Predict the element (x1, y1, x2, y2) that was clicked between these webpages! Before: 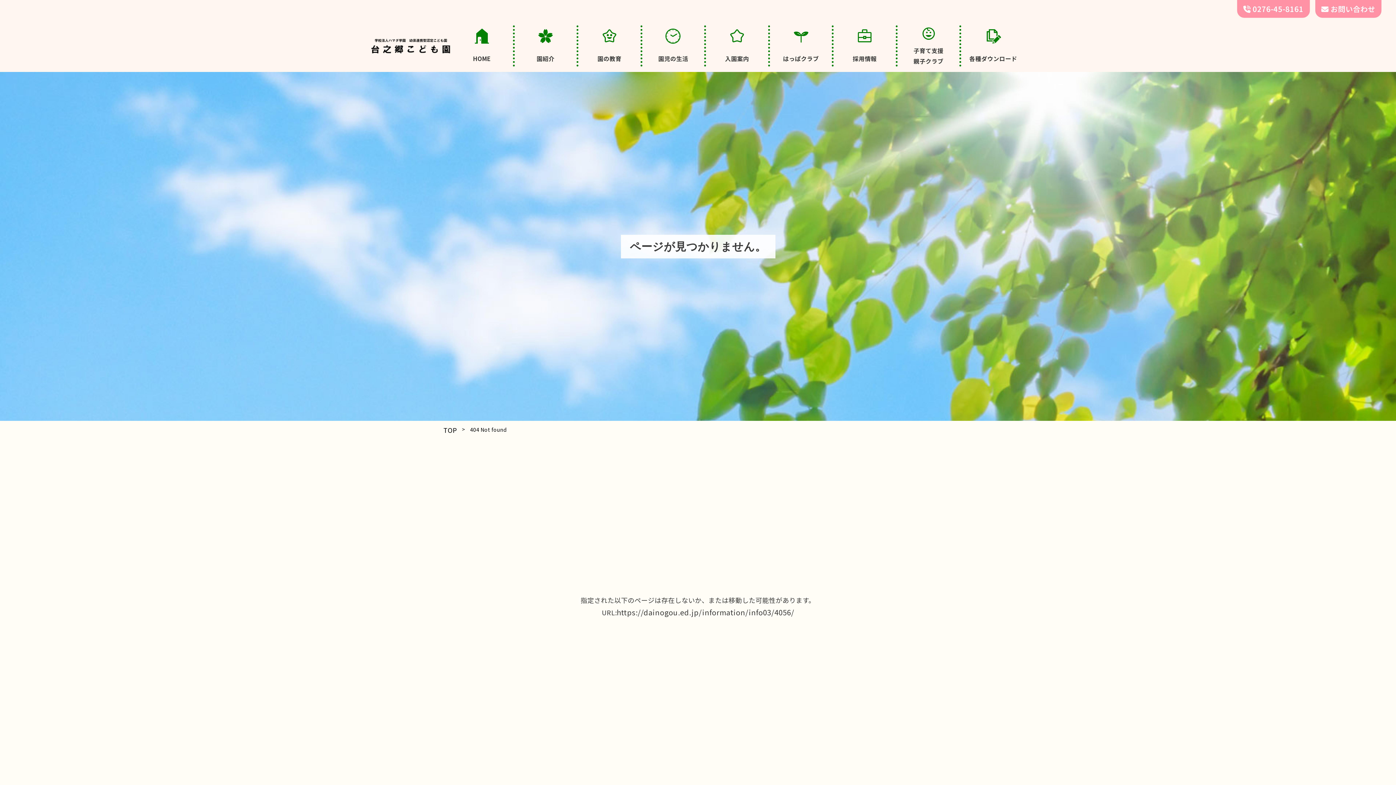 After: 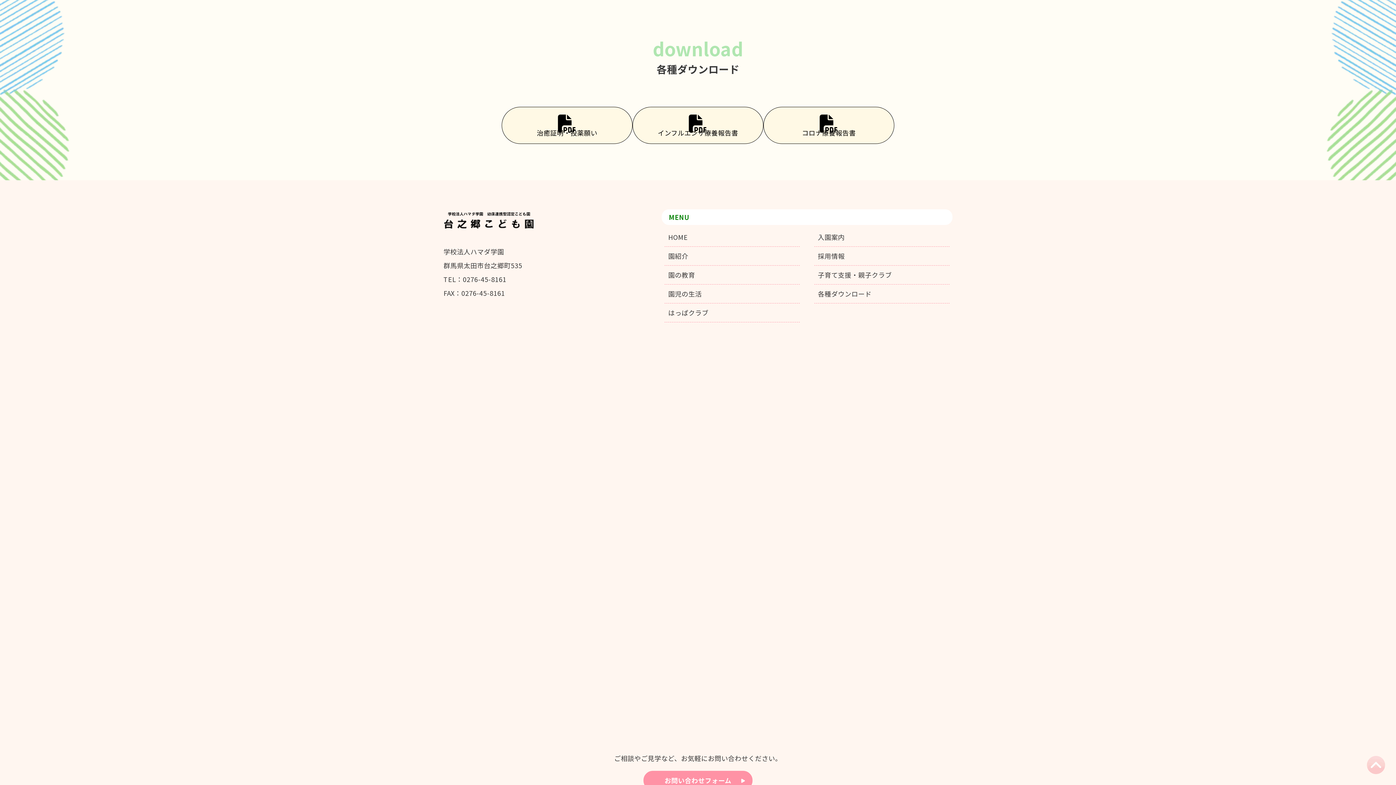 Action: bbox: (961, 25, 1025, 70)